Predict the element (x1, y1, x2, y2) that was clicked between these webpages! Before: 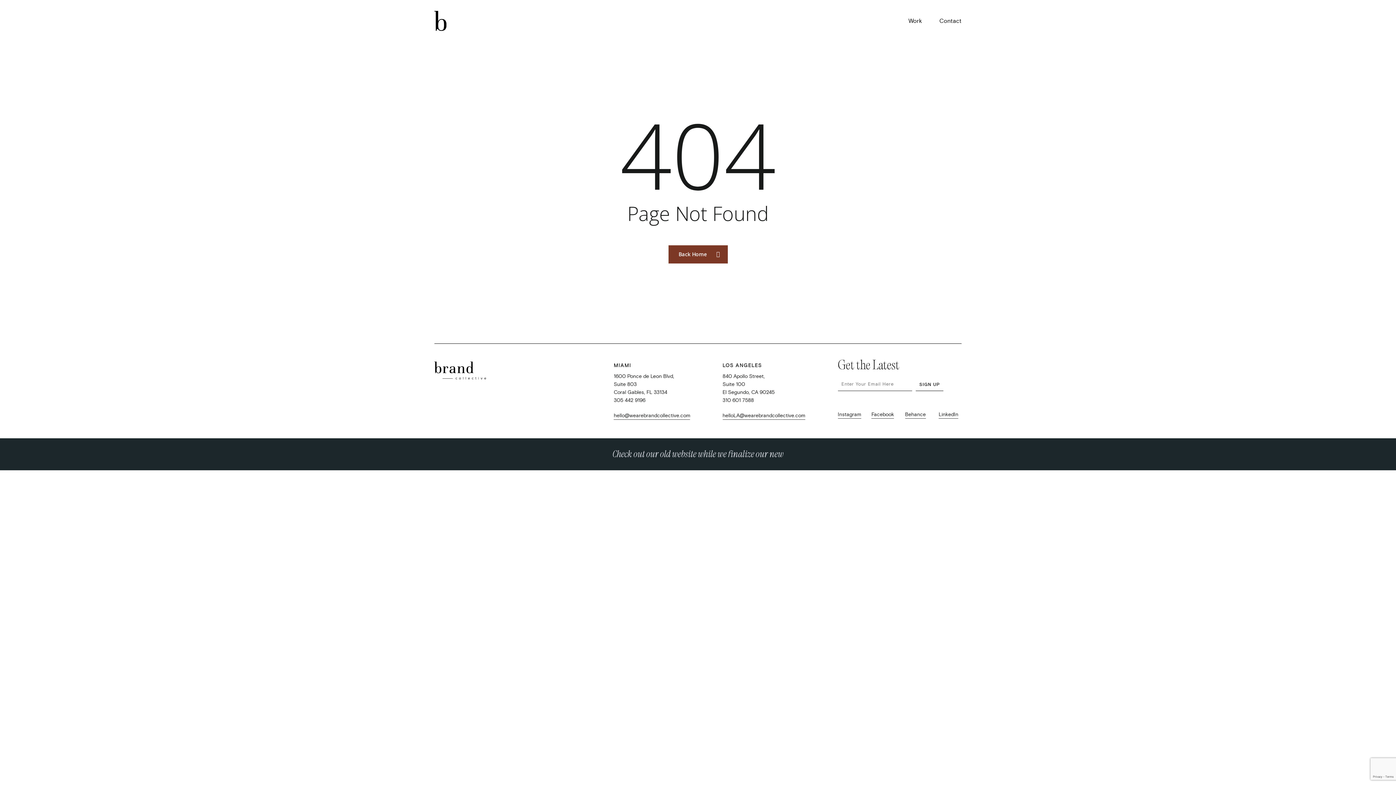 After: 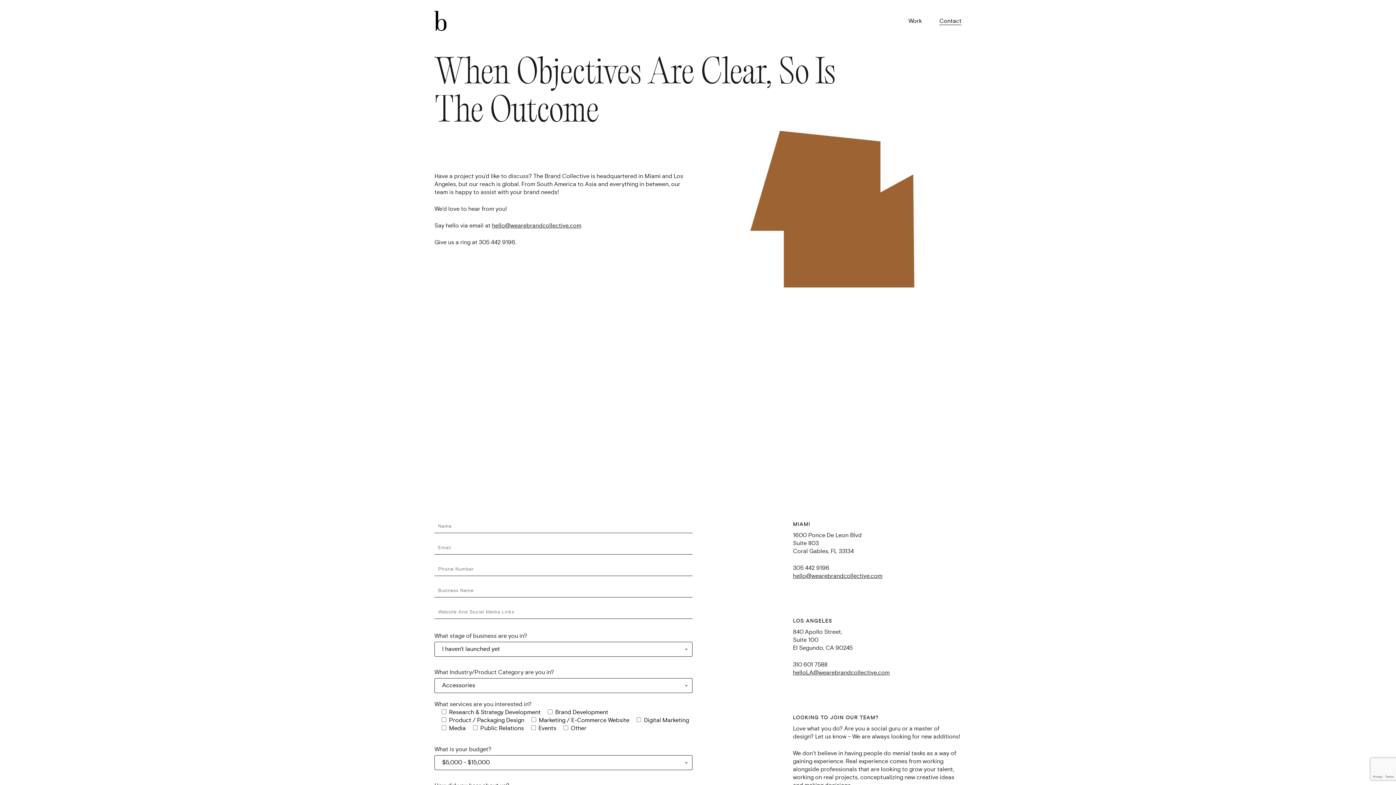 Action: bbox: (939, 17, 961, 24) label: Contact